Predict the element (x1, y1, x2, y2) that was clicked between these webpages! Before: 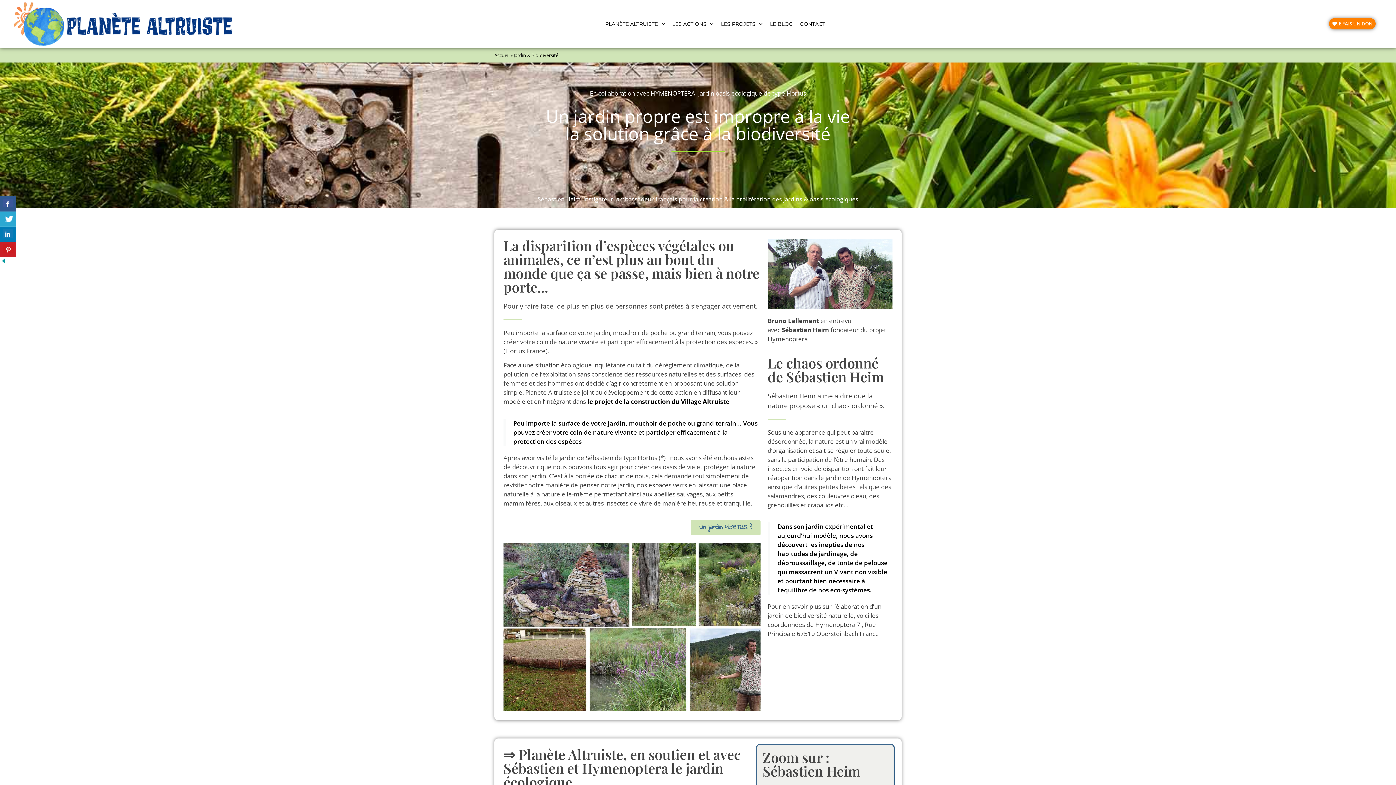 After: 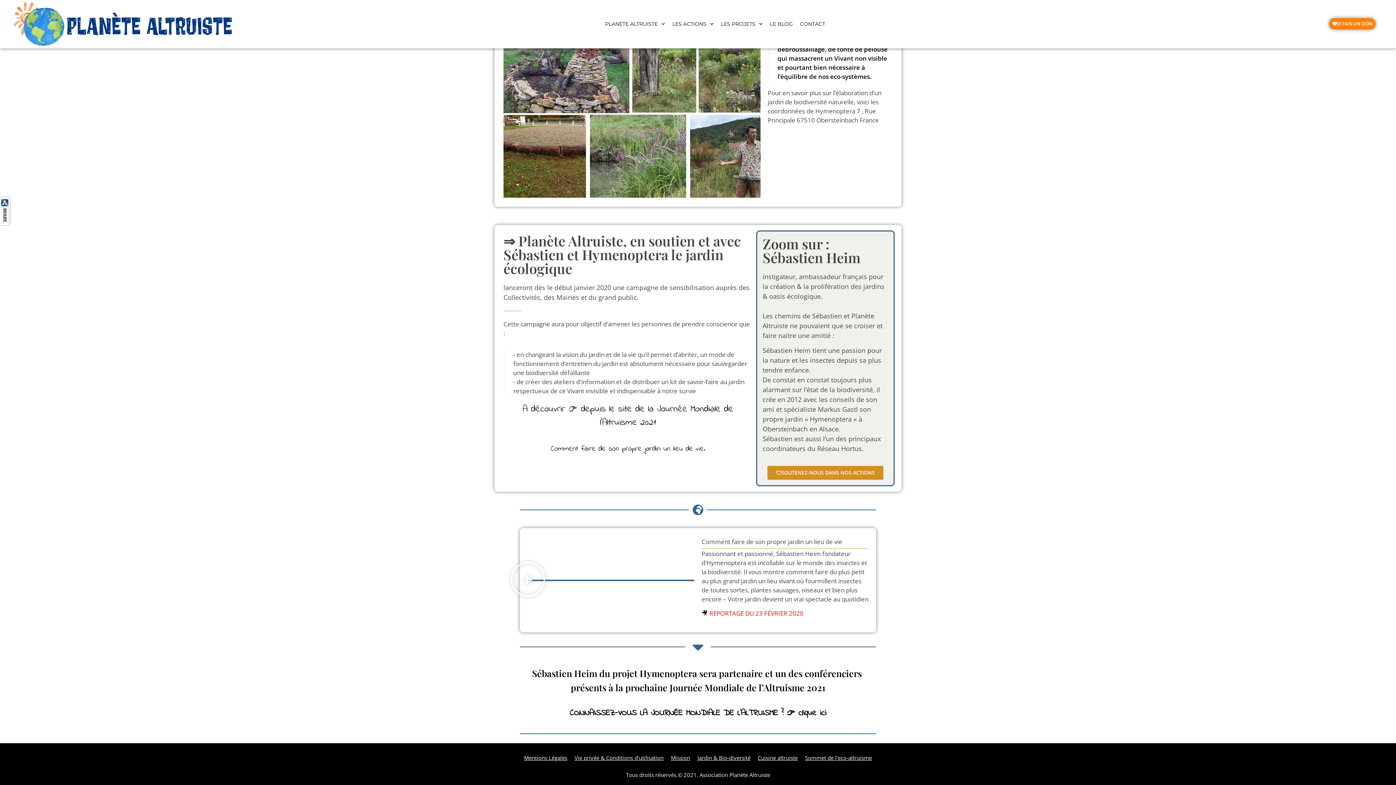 Action: bbox: (0, 258, 7, 266)